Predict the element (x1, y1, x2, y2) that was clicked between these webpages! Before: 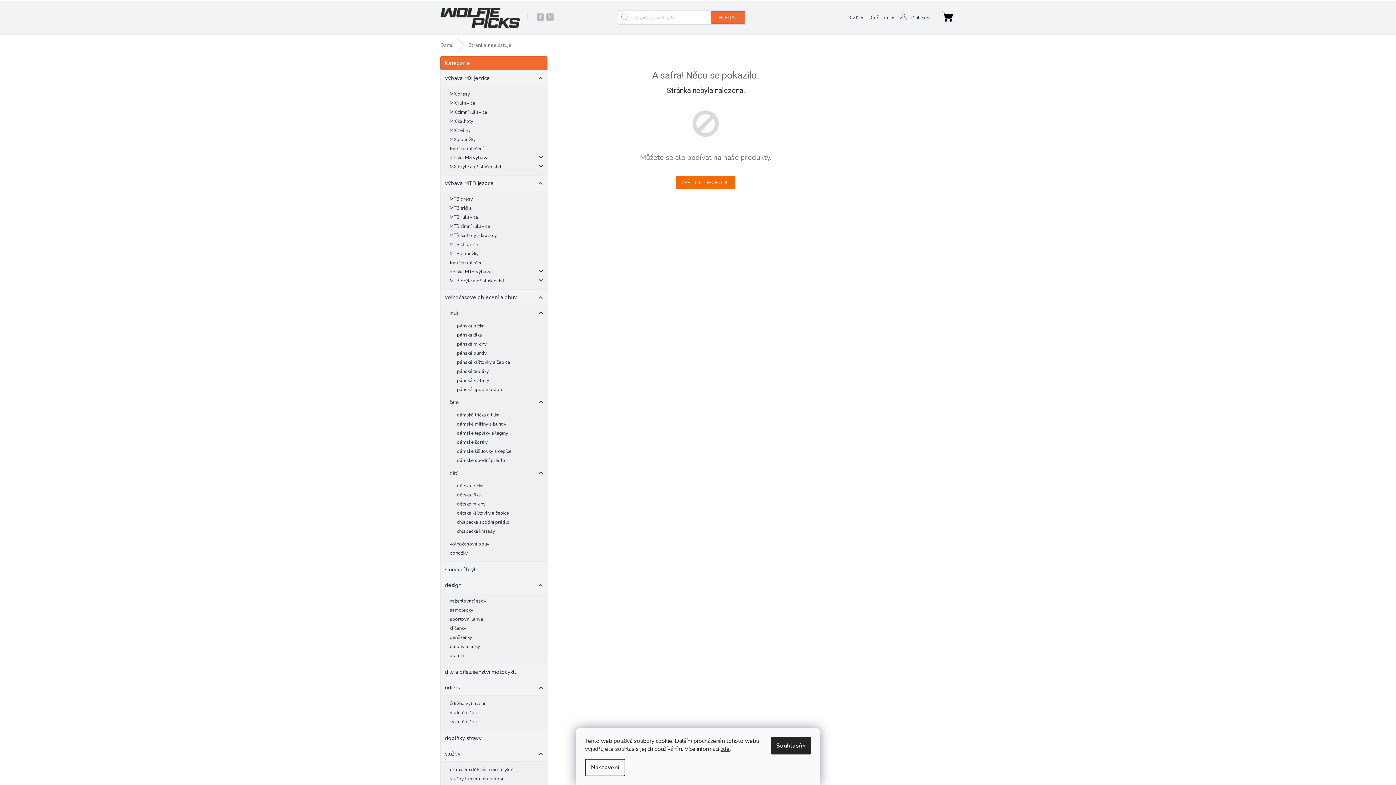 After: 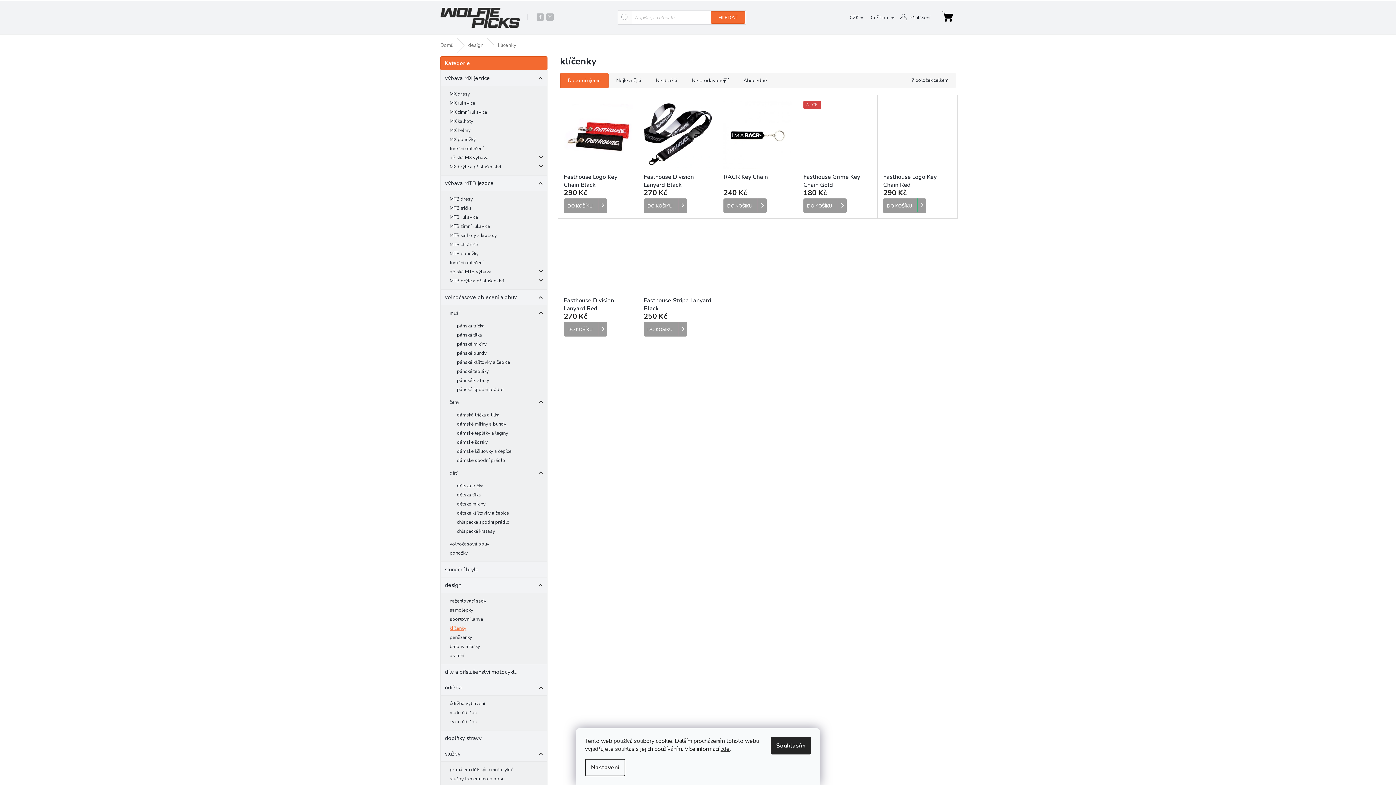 Action: label: klíčenky bbox: (440, 624, 547, 633)